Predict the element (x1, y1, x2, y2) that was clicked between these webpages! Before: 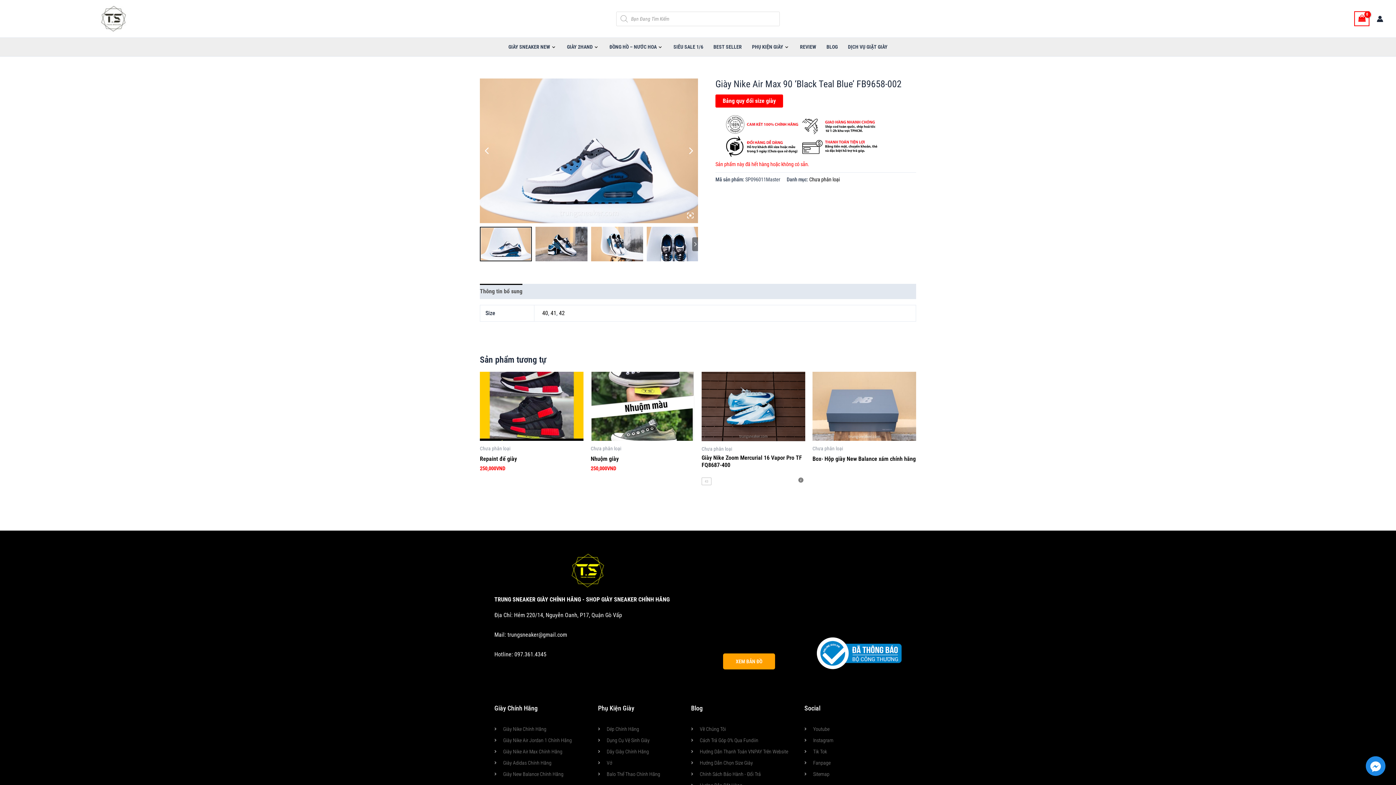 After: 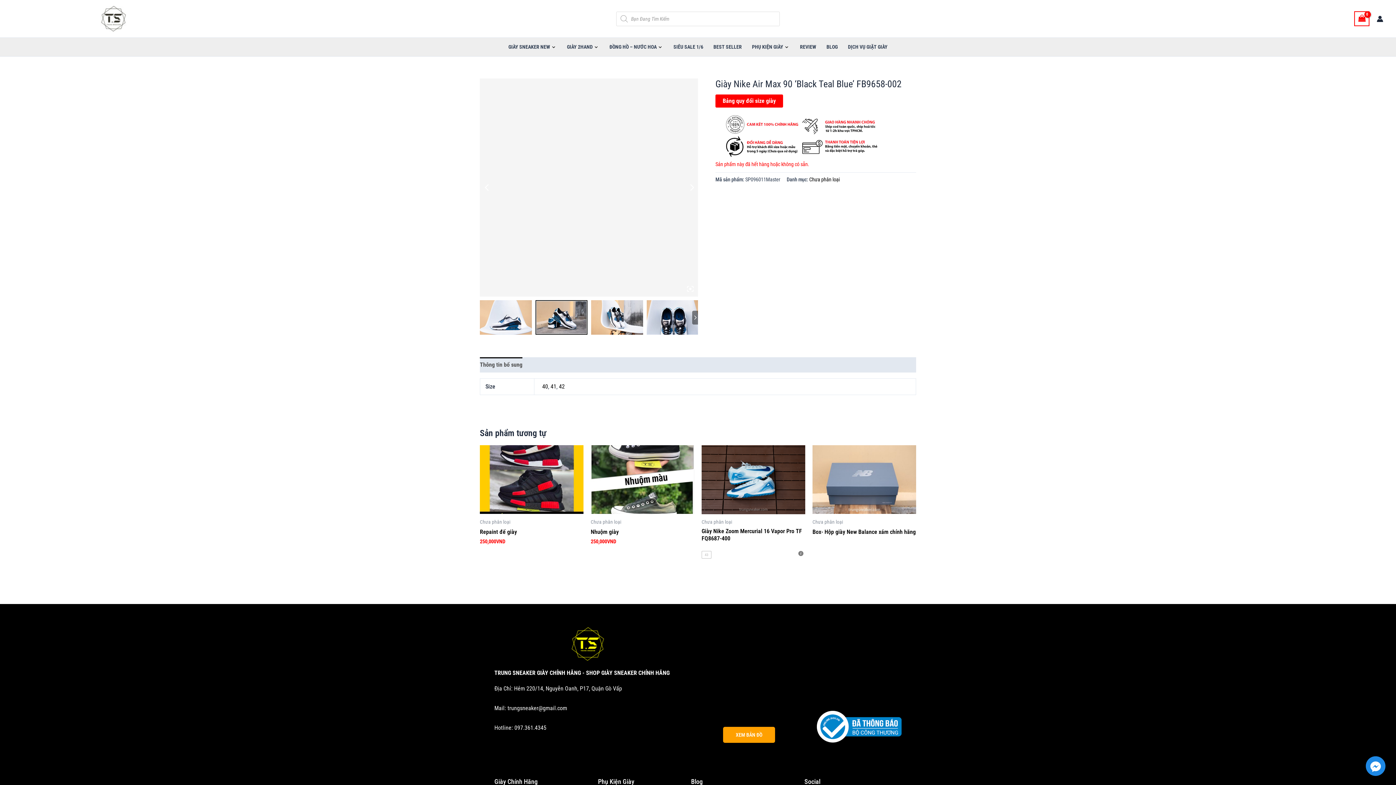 Action: bbox: (683, 108, 698, 192)